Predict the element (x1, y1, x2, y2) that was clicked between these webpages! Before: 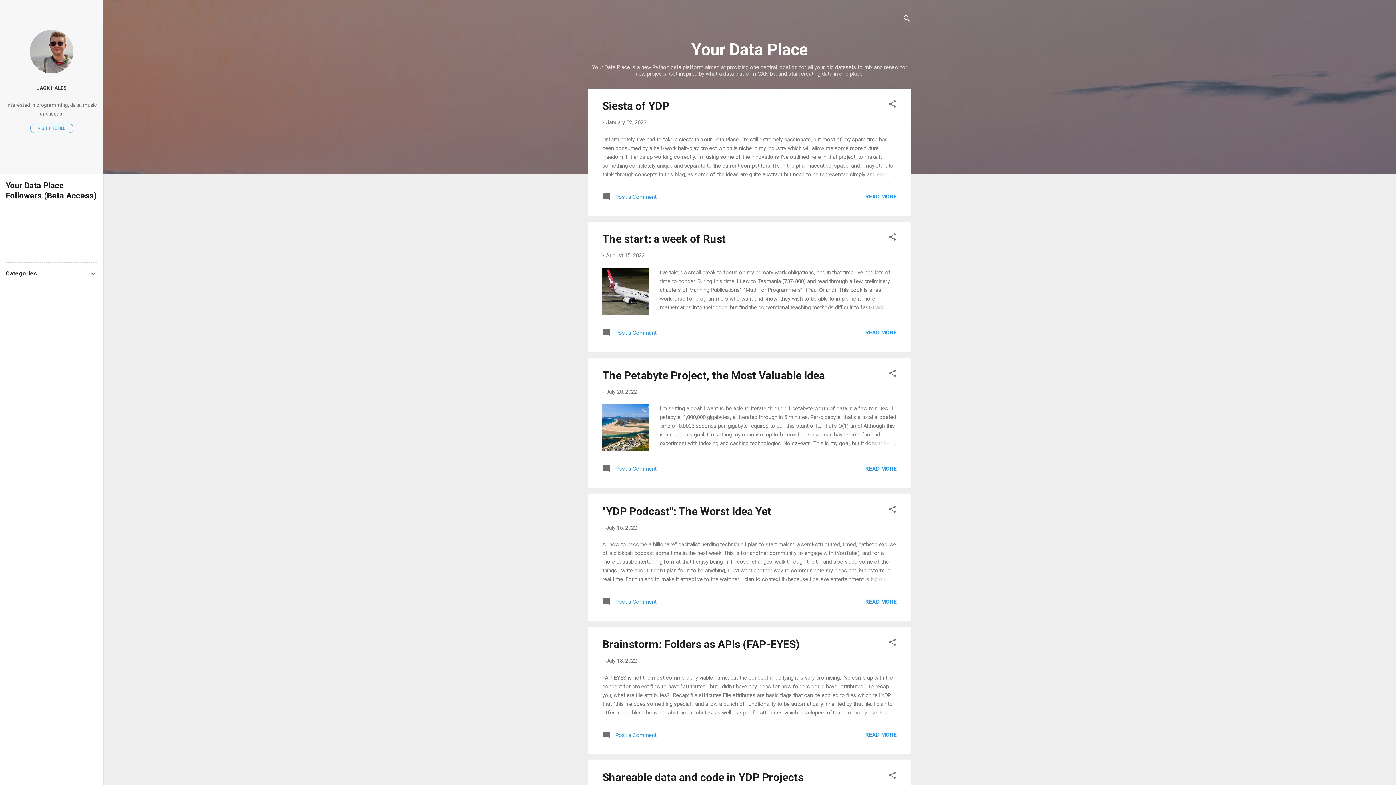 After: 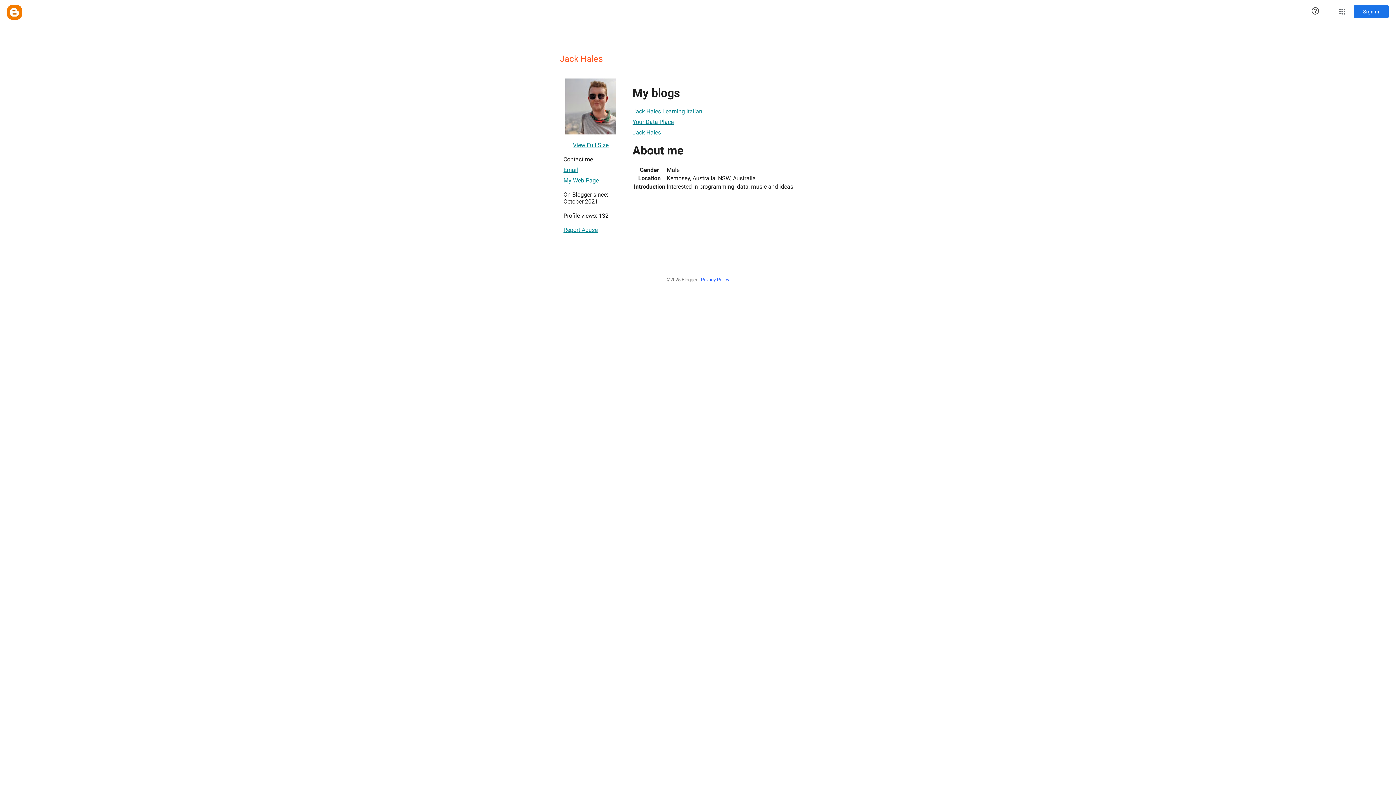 Action: bbox: (0, 80, 103, 95) label: JACK HALES